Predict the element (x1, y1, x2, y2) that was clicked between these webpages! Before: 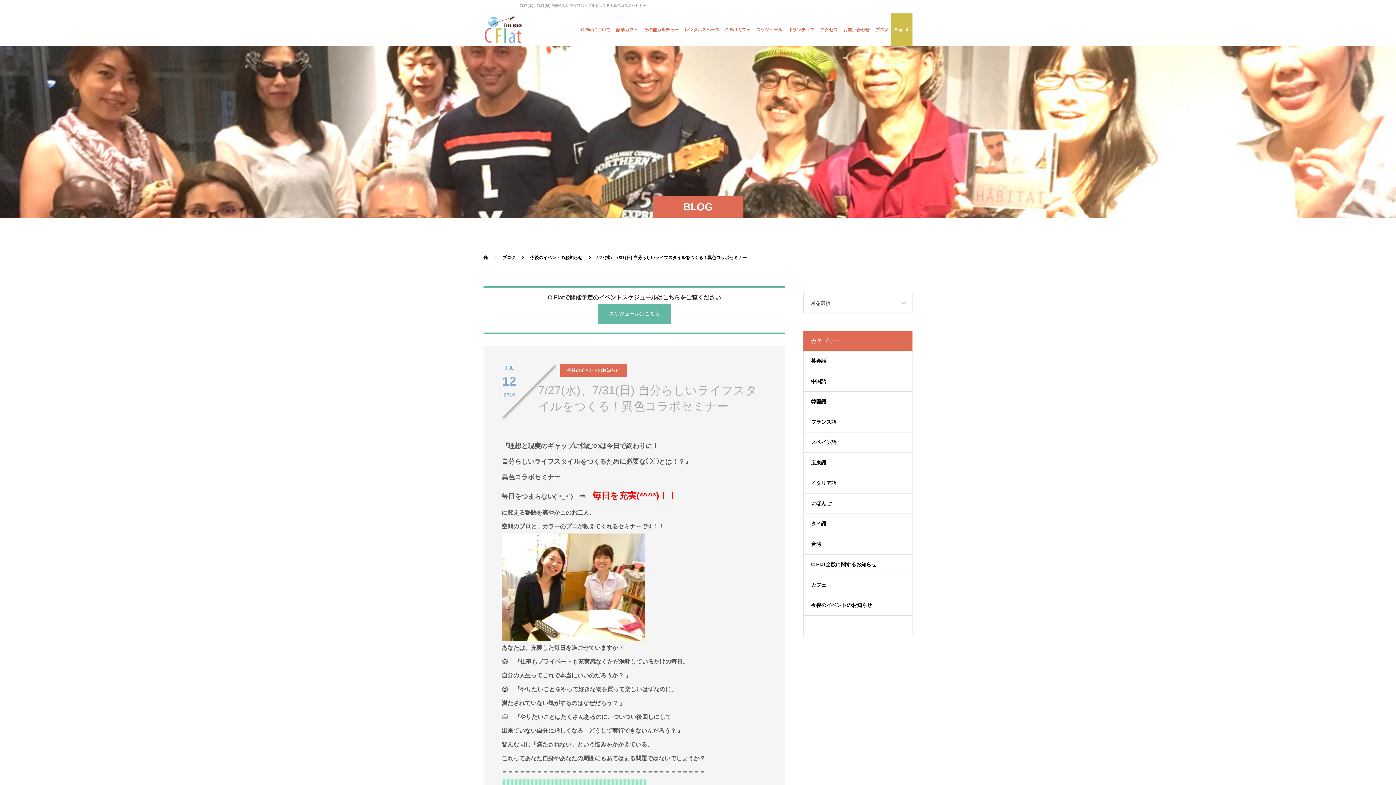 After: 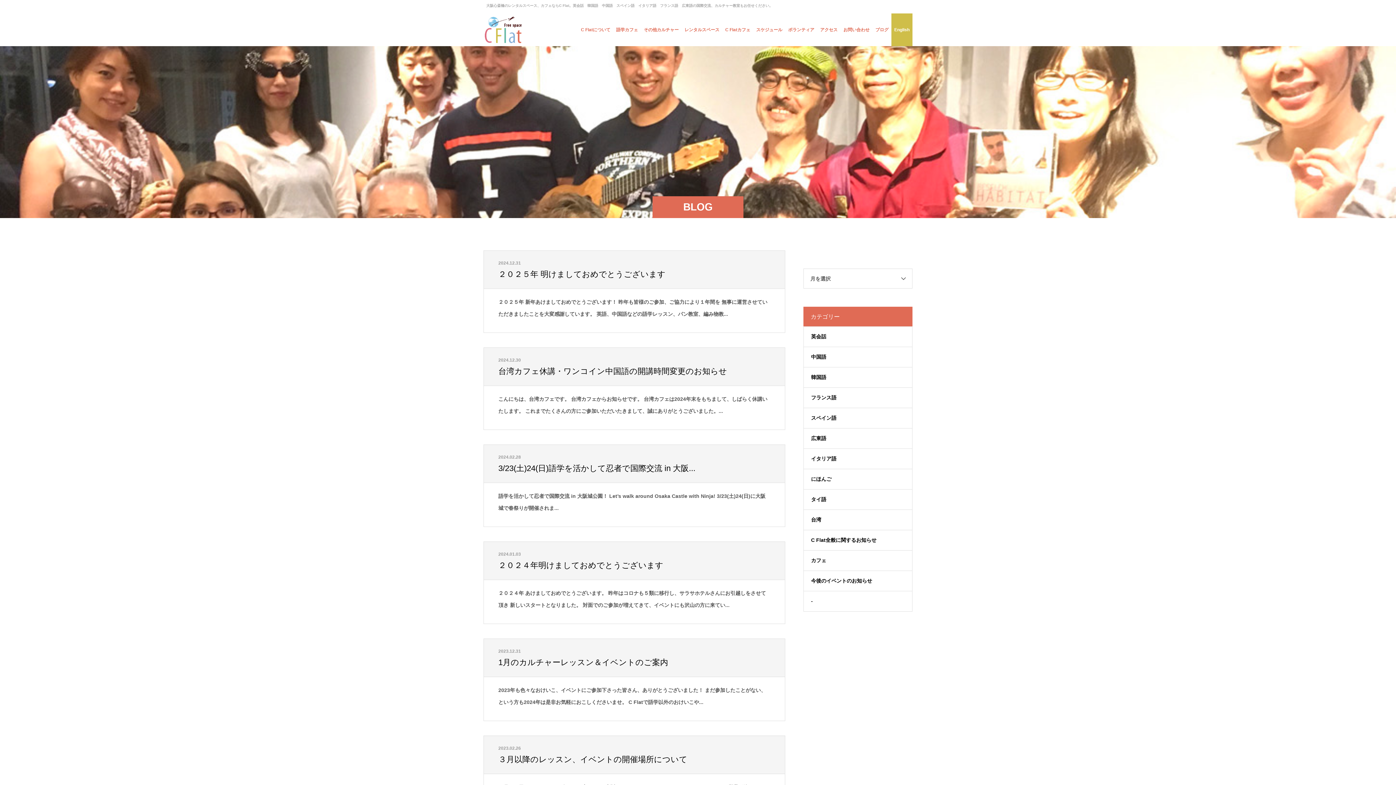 Action: label: C Flat全般に関するお知らせ bbox: (804, 554, 912, 574)